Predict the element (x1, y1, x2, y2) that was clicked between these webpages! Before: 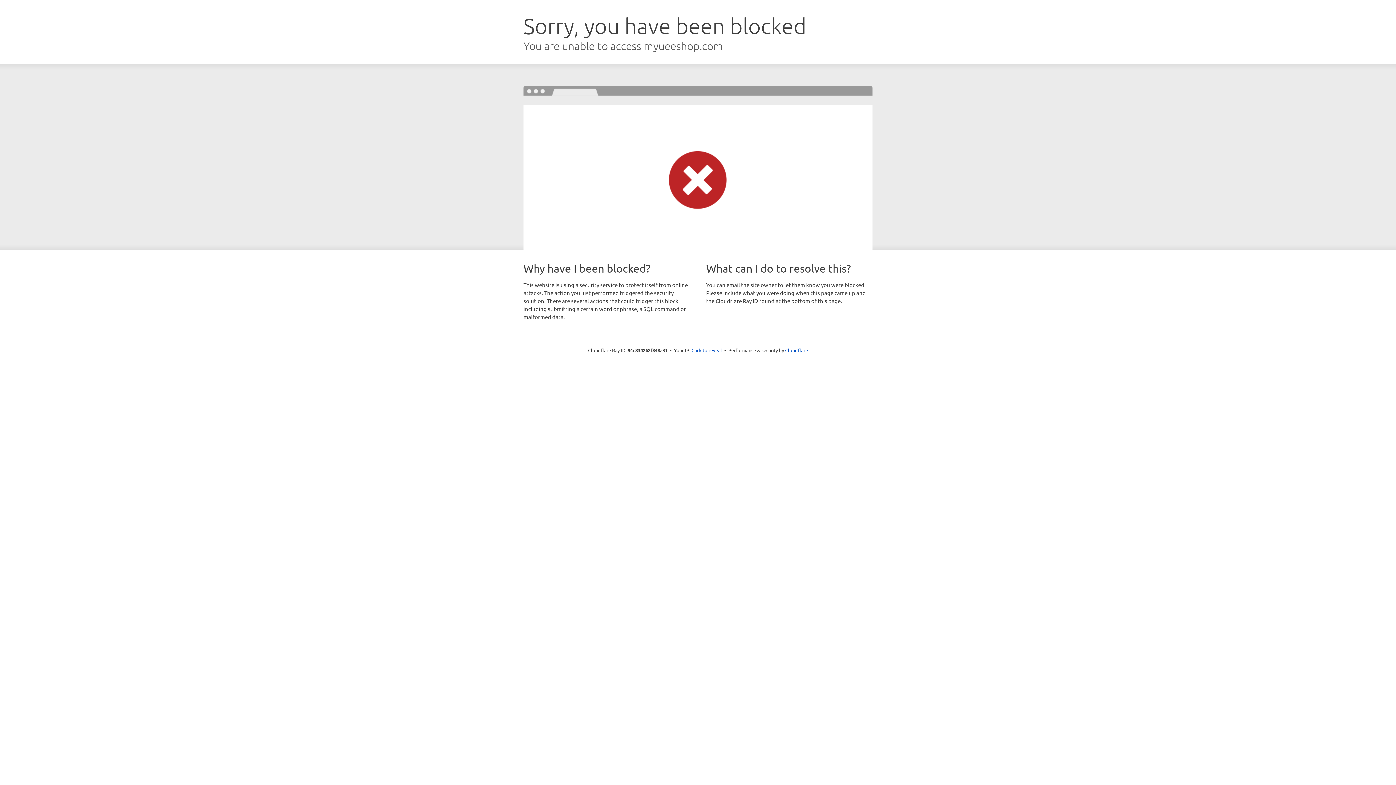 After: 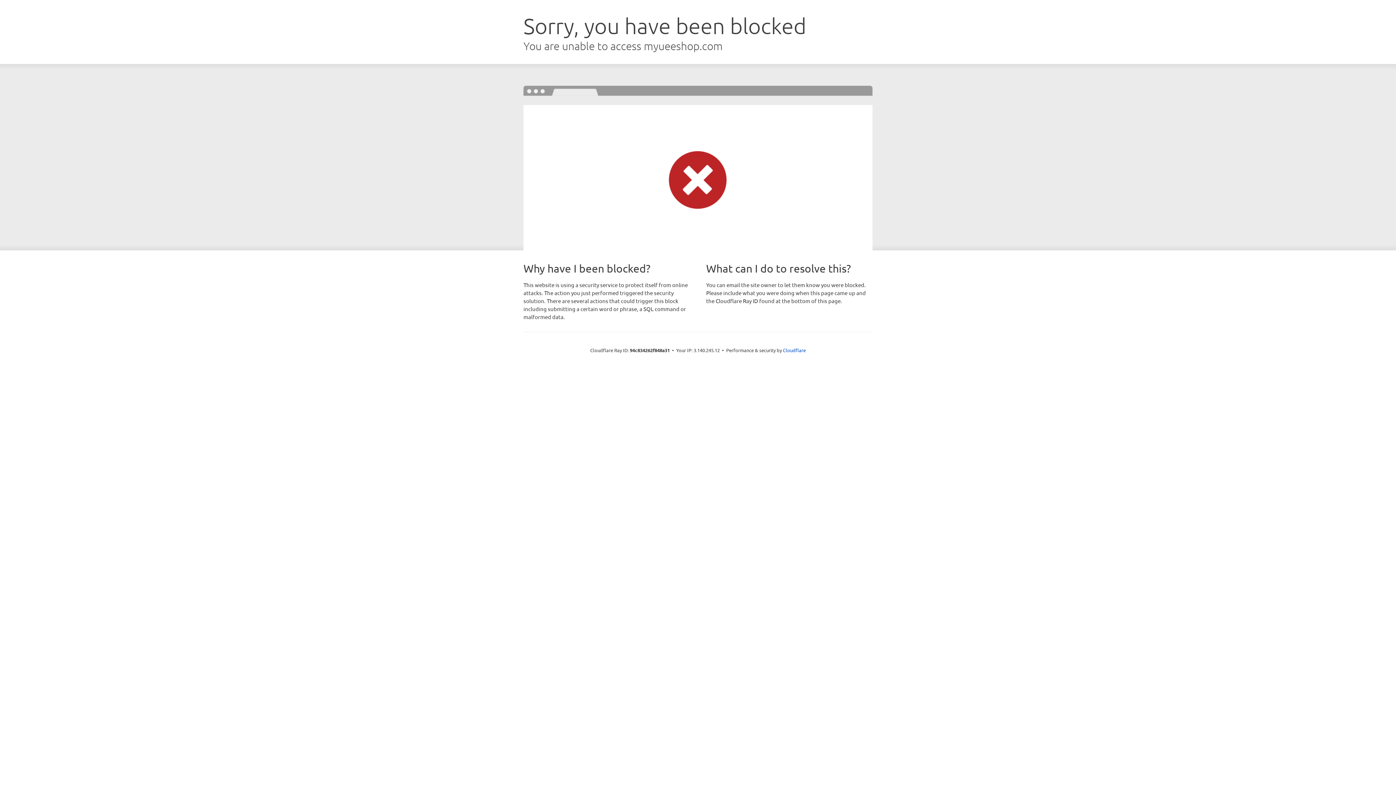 Action: bbox: (691, 346, 722, 353) label: Click to reveal